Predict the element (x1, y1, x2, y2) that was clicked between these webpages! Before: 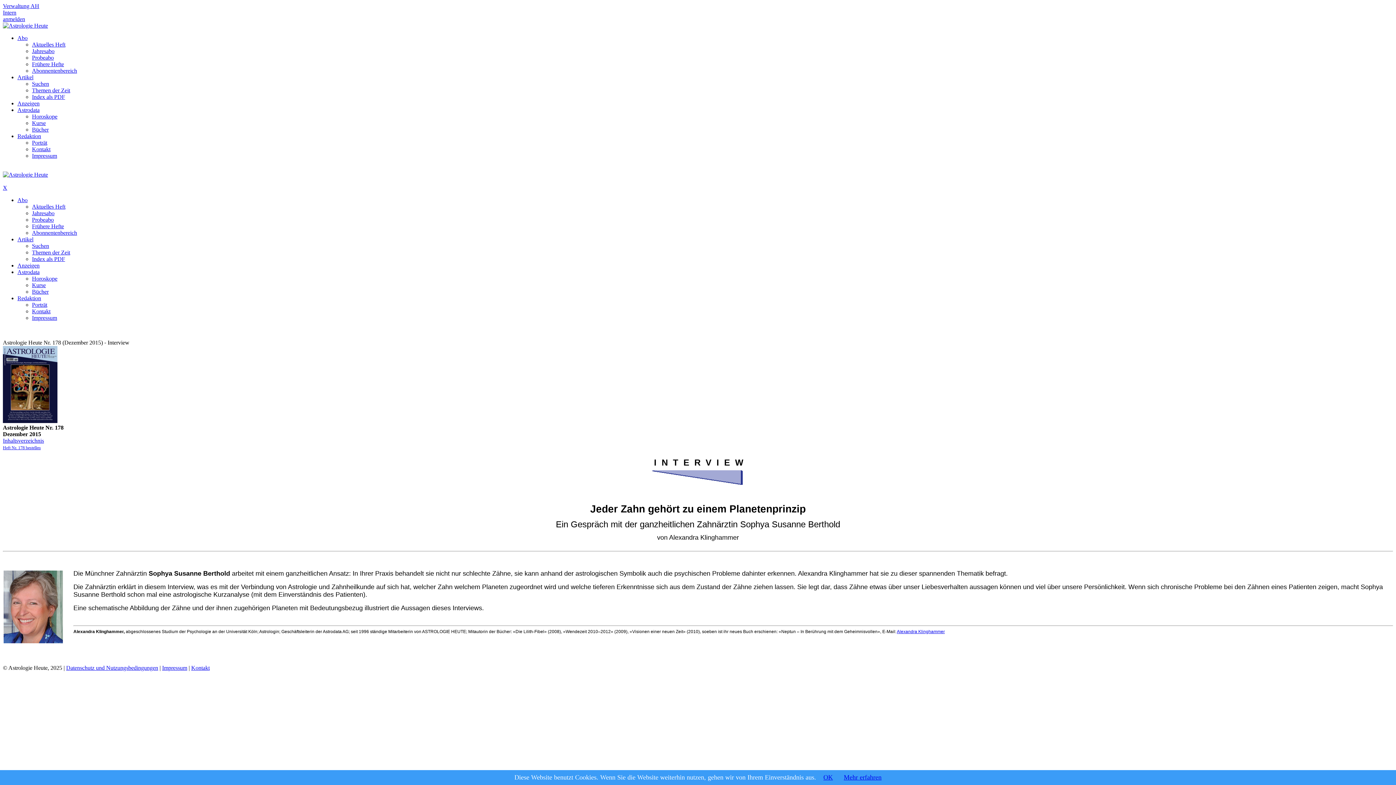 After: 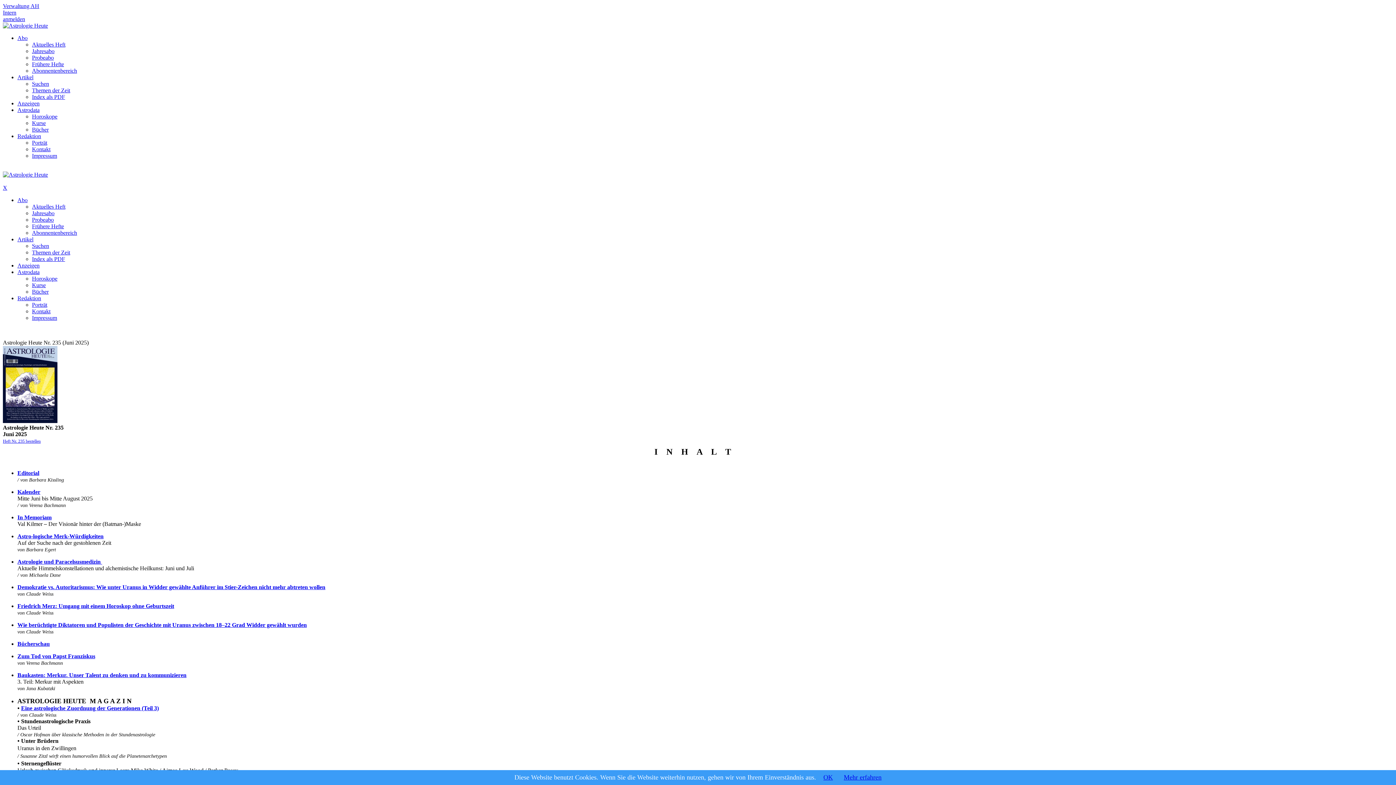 Action: label: Aktuelles Heft bbox: (32, 203, 65, 209)